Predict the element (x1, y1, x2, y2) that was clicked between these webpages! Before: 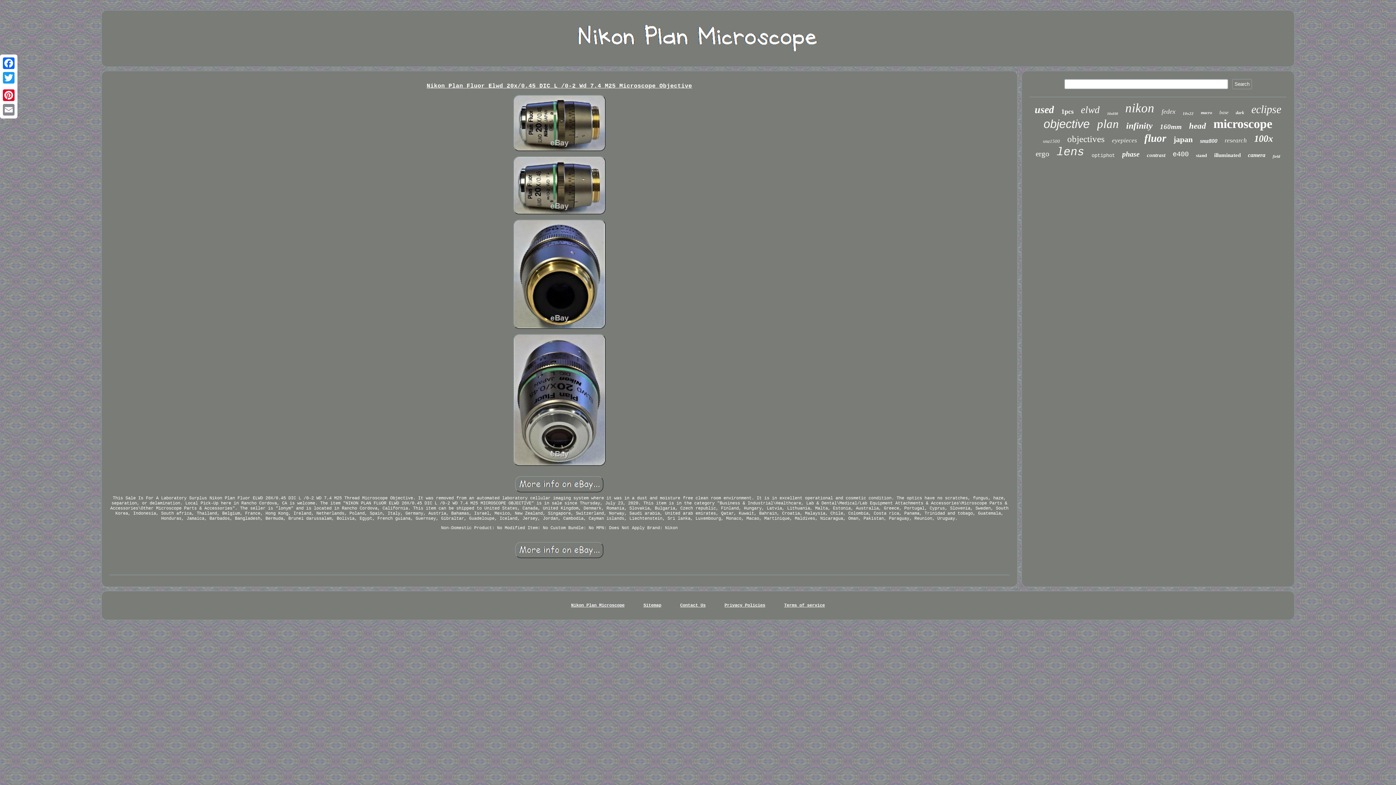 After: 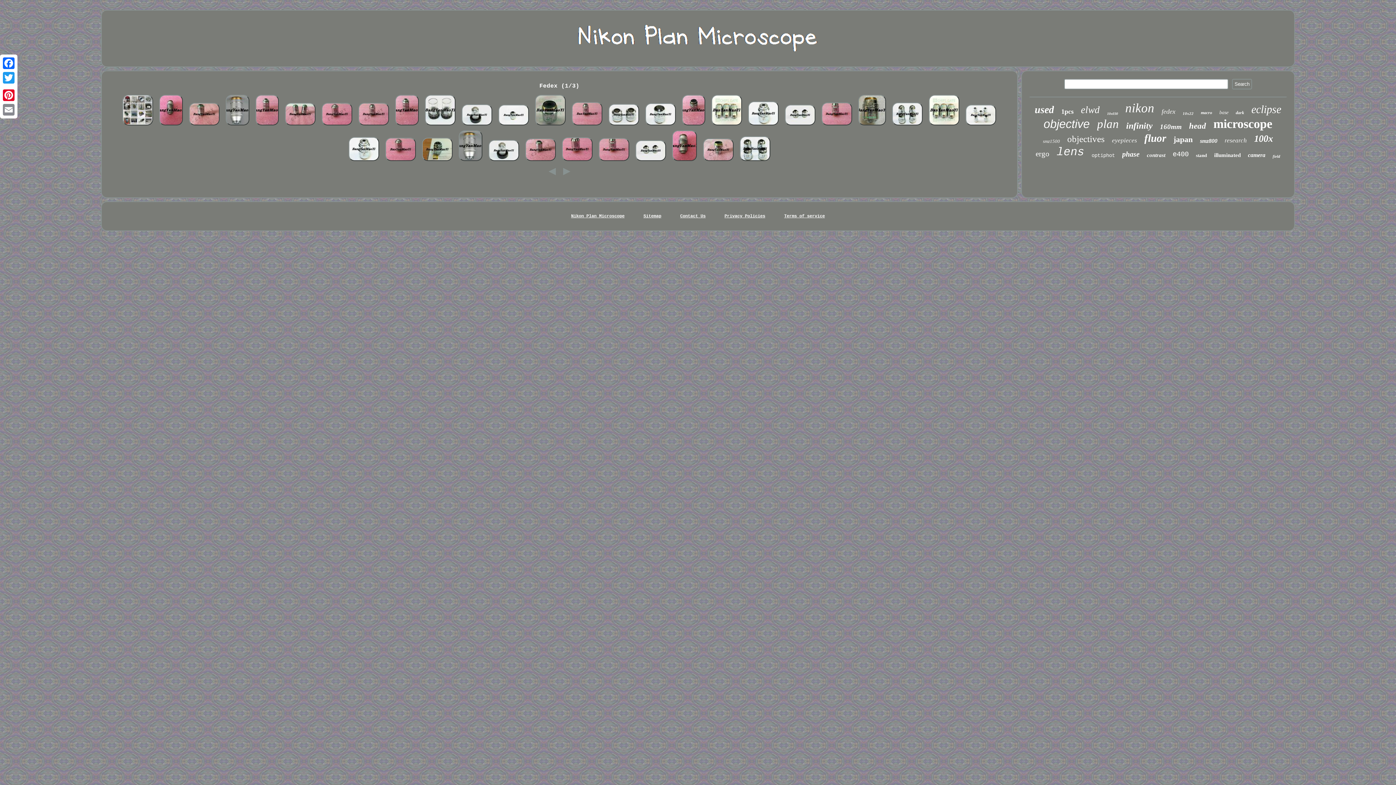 Action: bbox: (1161, 108, 1175, 115) label: fedex